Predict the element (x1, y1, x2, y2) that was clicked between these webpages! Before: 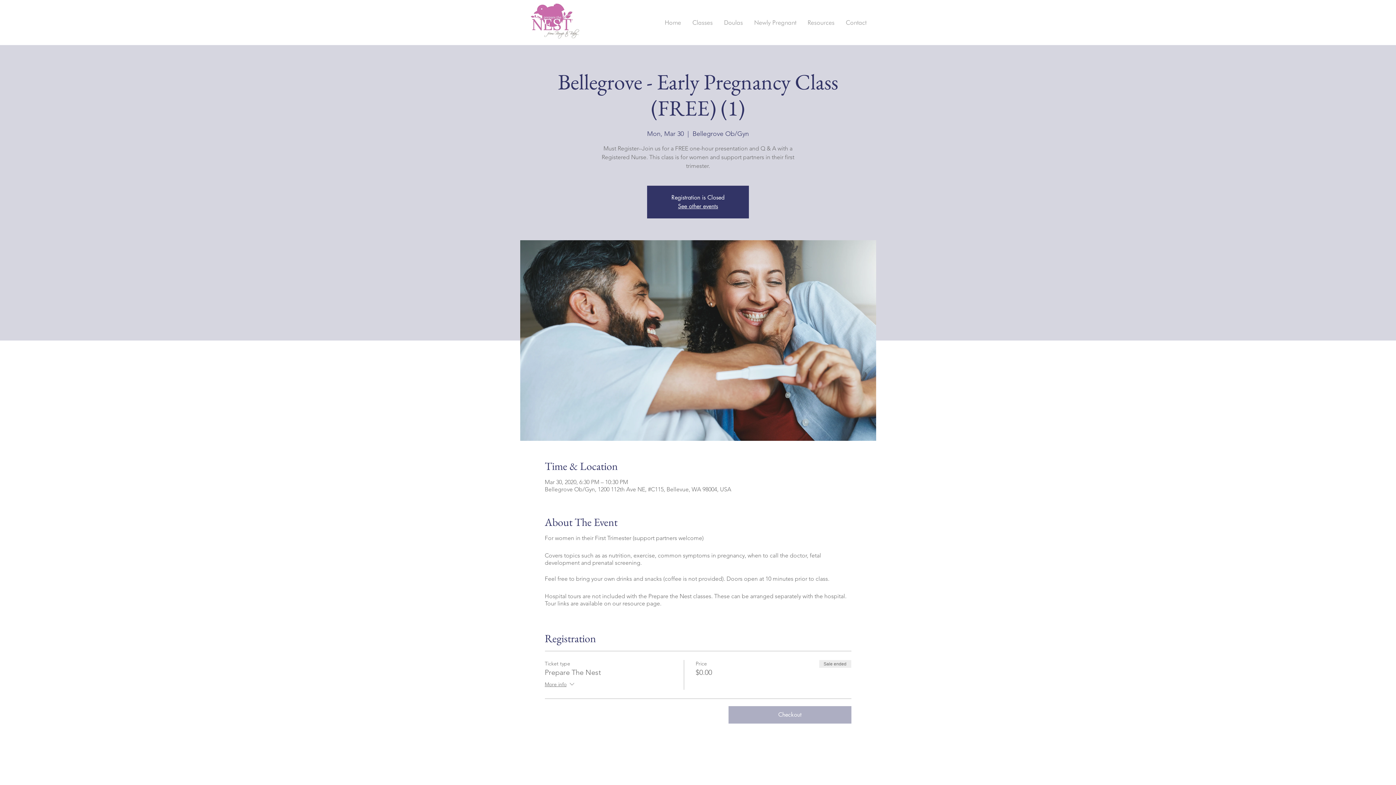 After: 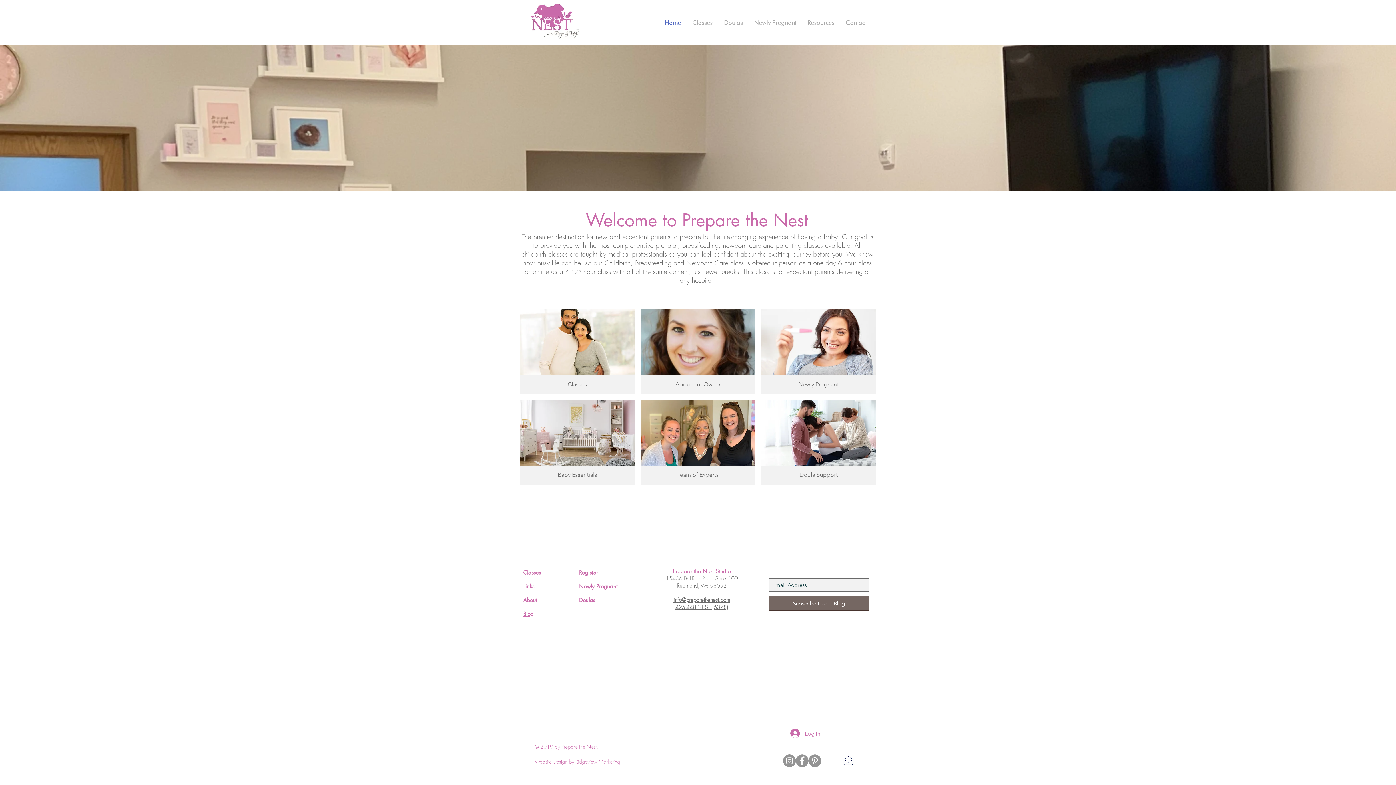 Action: bbox: (659, 16, 686, 29) label: Home